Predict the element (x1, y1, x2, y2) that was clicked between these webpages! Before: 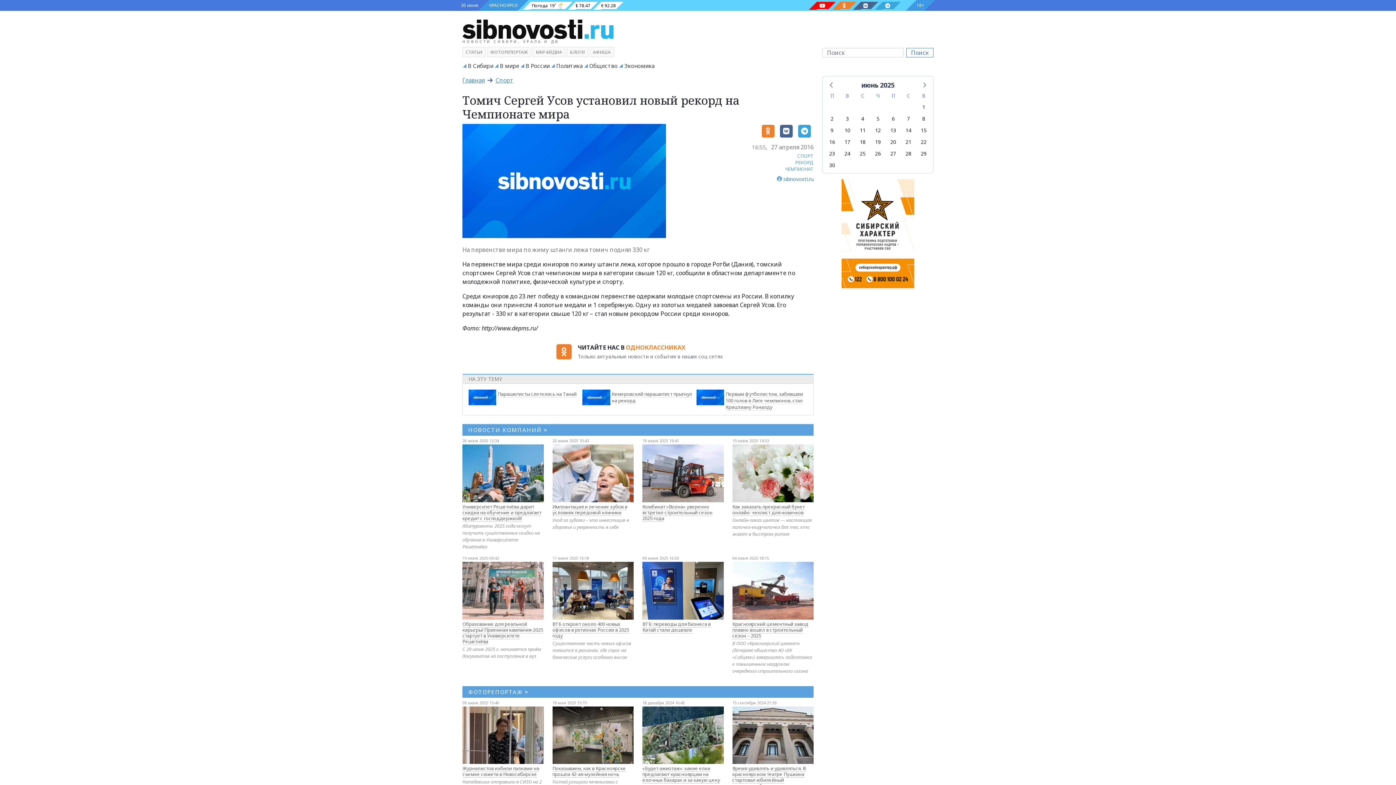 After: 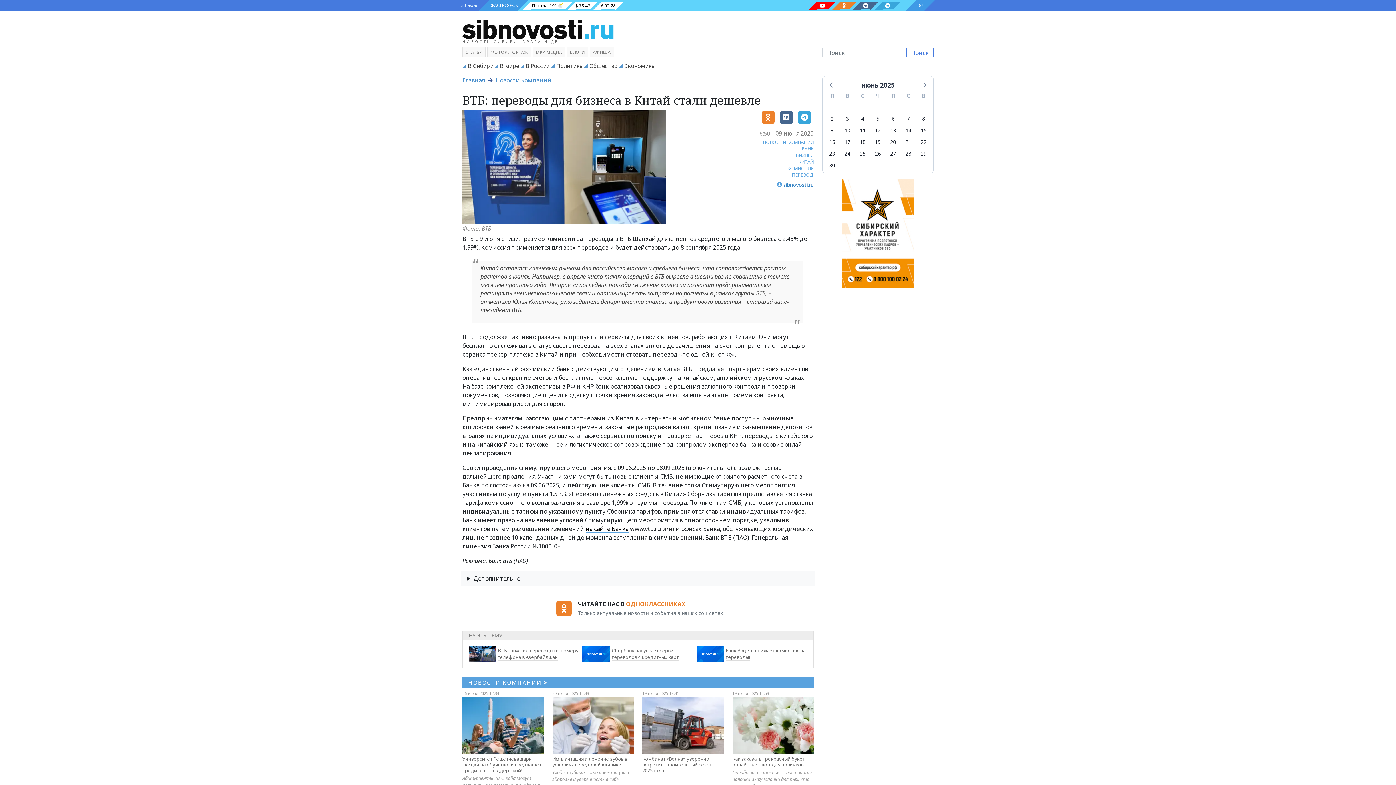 Action: label: ВТБ: переводы для бизнеса в Китай стали дешевле bbox: (642, 620, 710, 633)